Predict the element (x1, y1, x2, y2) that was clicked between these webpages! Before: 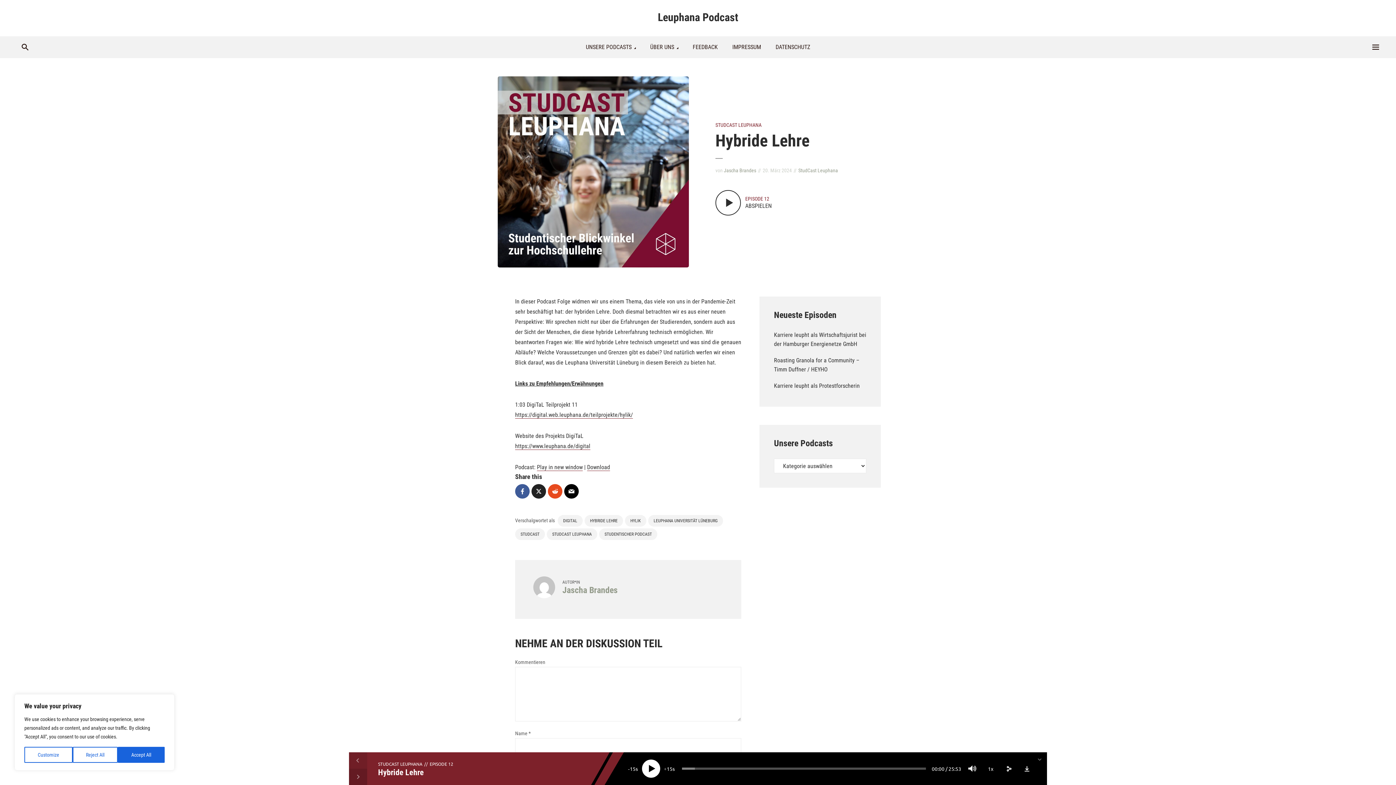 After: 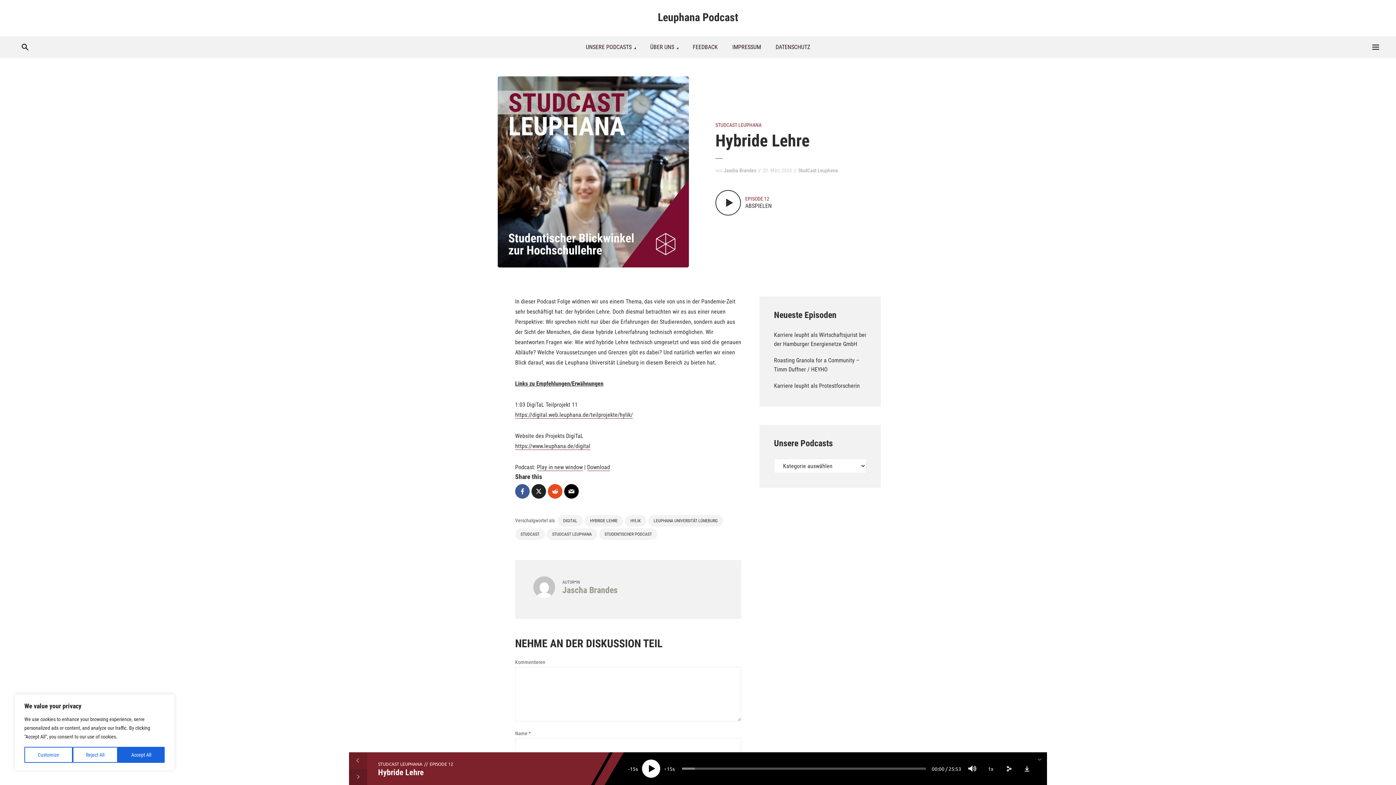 Action: bbox: (1018, 760, 1036, 778)